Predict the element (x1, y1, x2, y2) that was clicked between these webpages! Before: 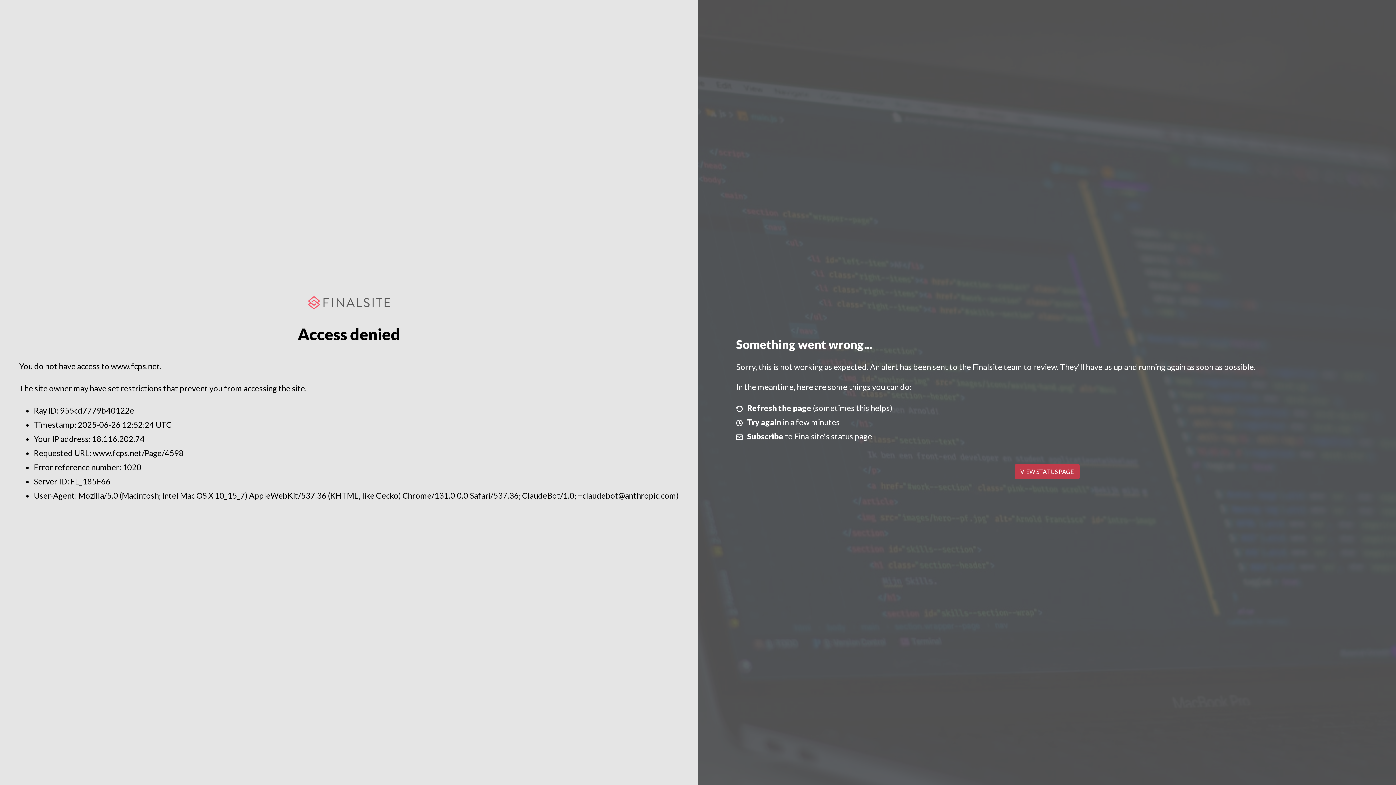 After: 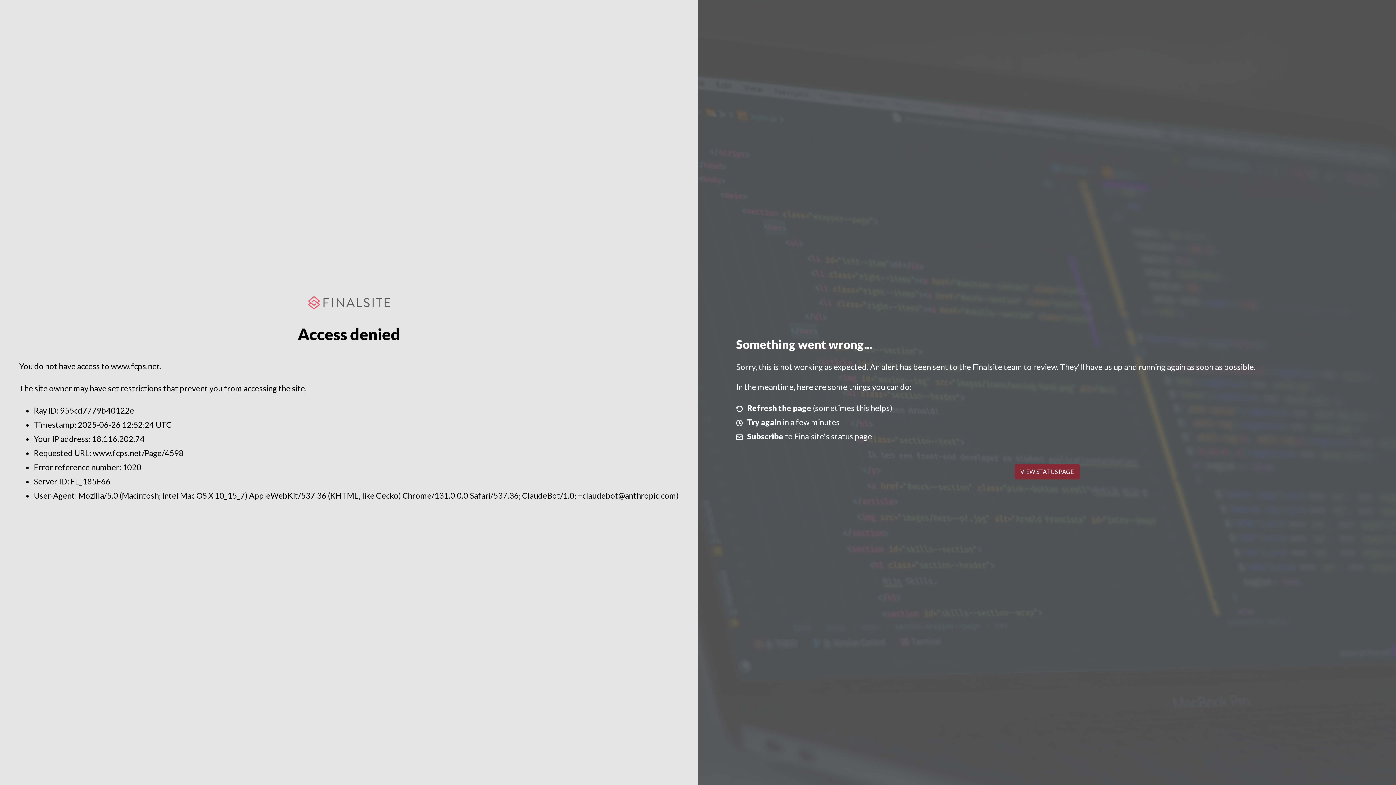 Action: bbox: (1014, 464, 1079, 479) label: VIEW STATUS PAGE